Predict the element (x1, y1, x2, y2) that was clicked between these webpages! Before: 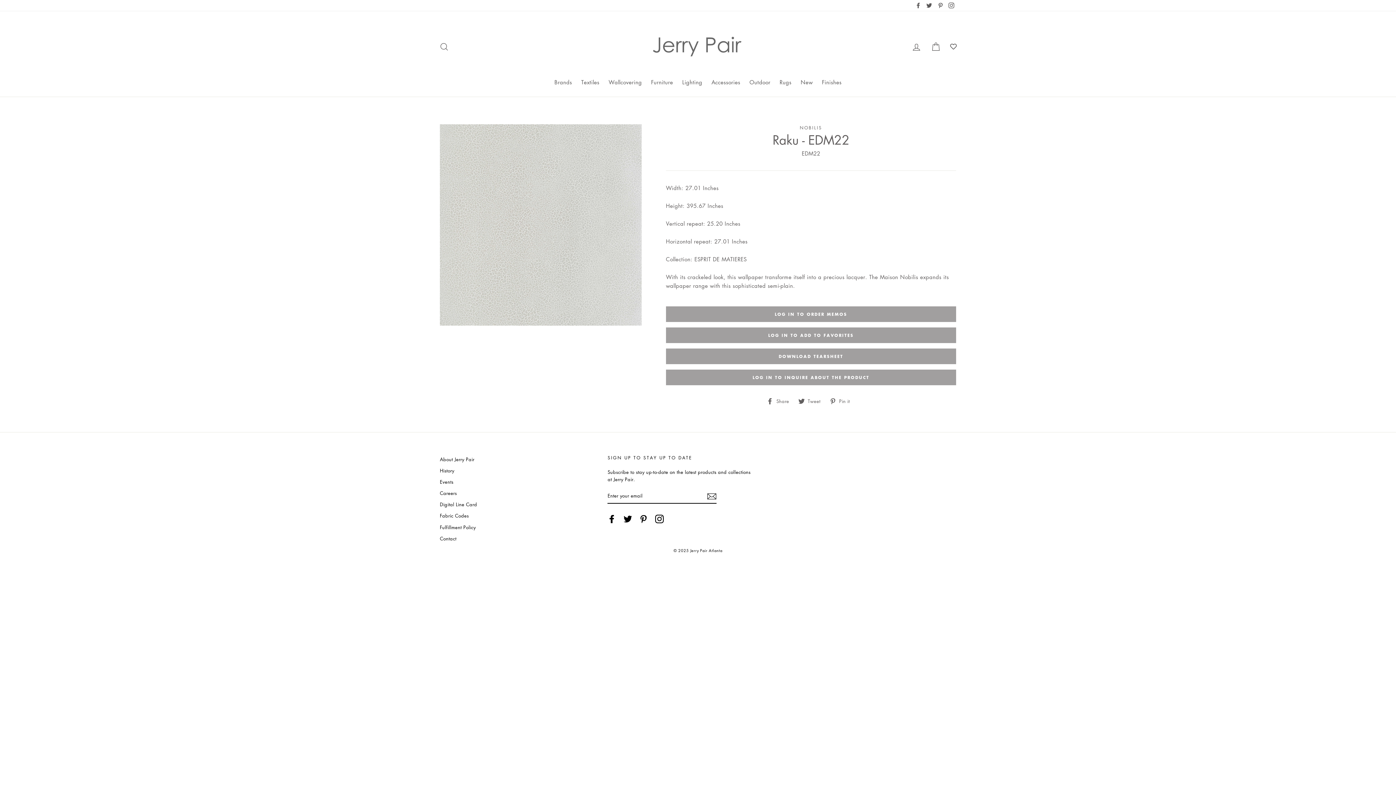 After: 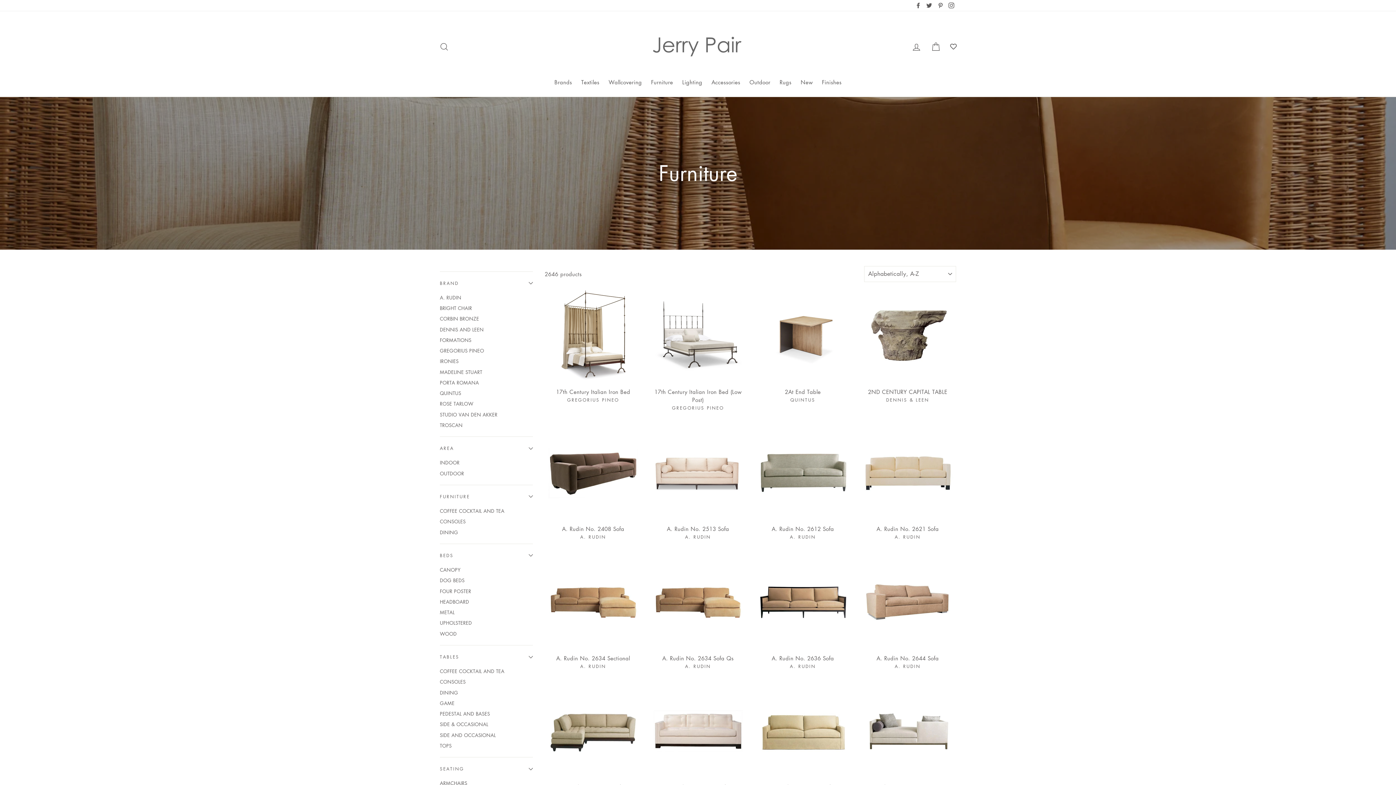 Action: bbox: (647, 75, 676, 89) label: Furniture